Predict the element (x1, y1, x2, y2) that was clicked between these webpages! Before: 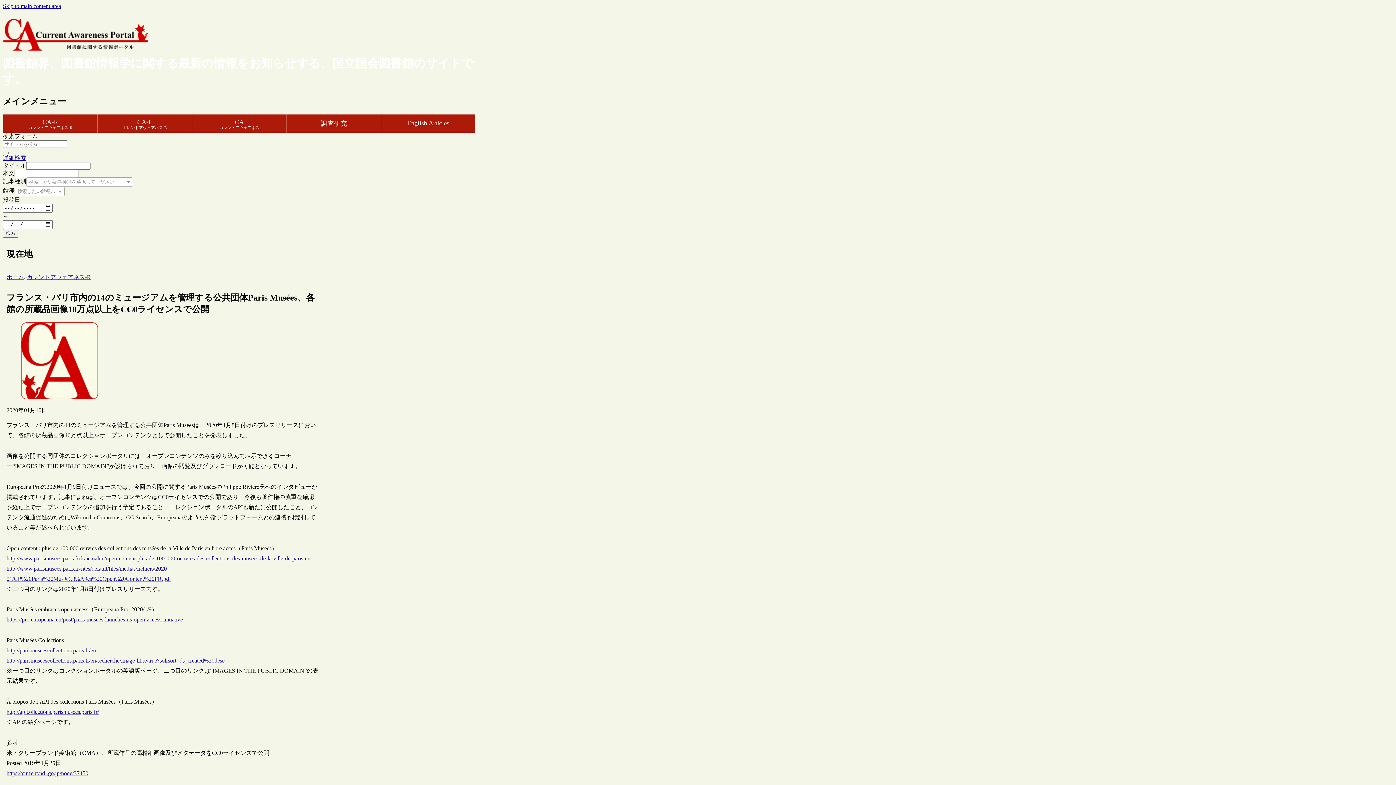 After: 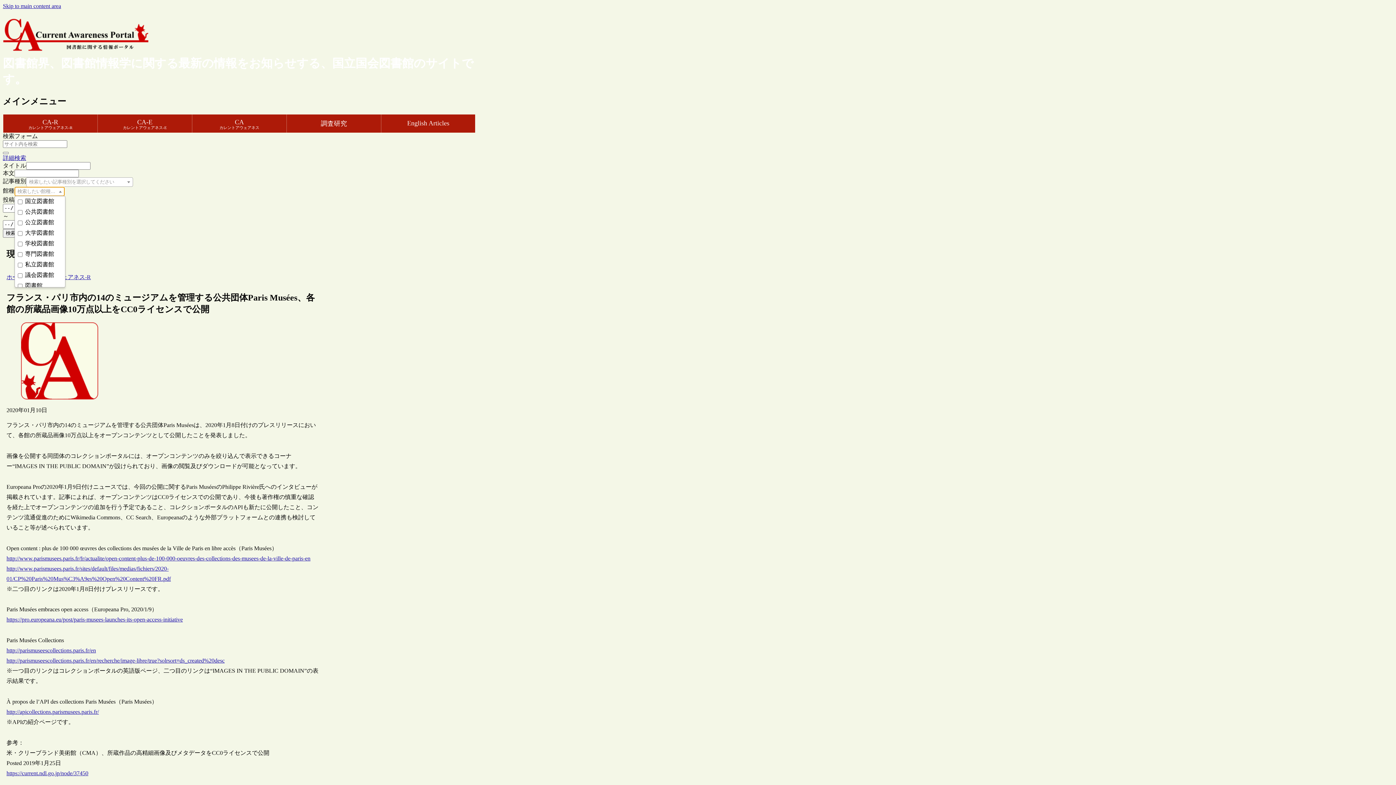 Action: bbox: (14, 186, 64, 196) label: 検索したい館種を選択してください